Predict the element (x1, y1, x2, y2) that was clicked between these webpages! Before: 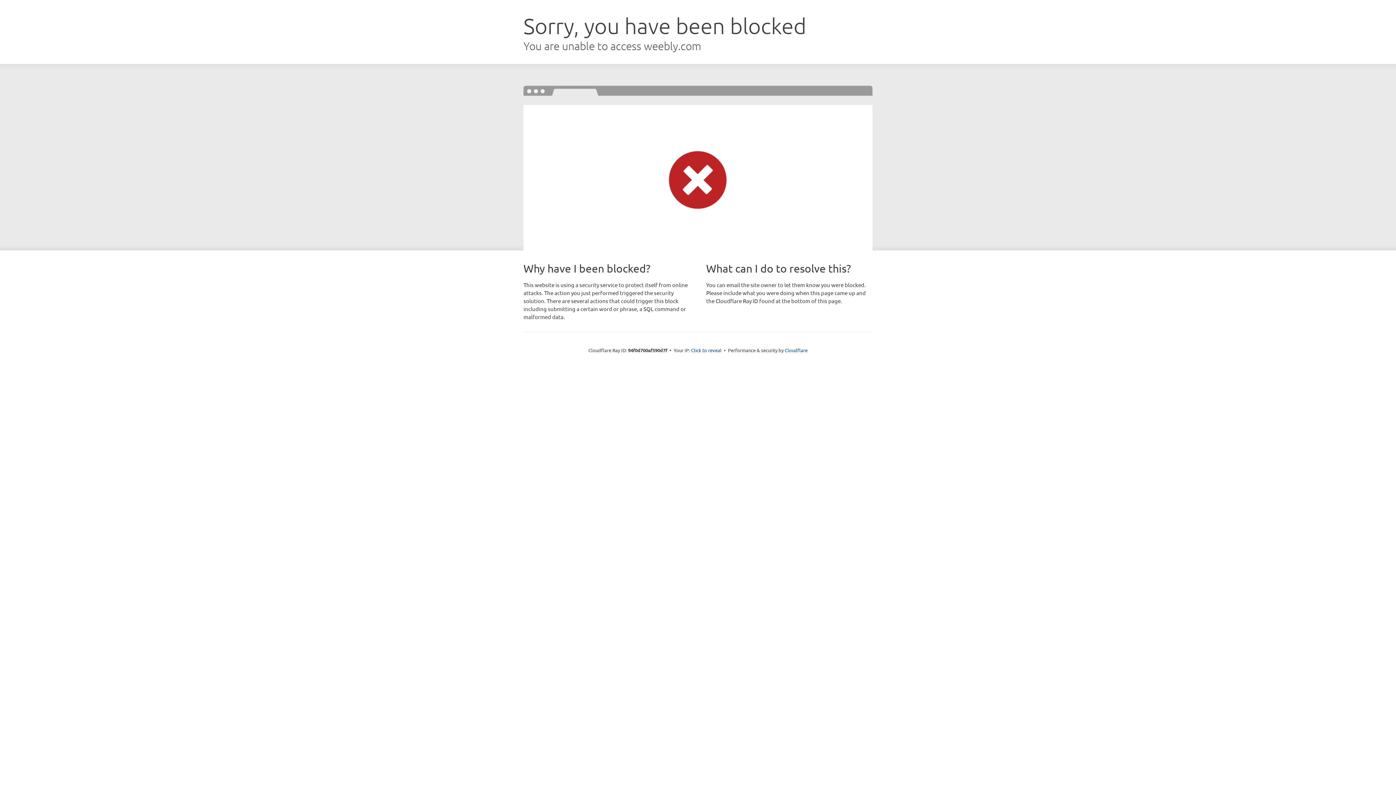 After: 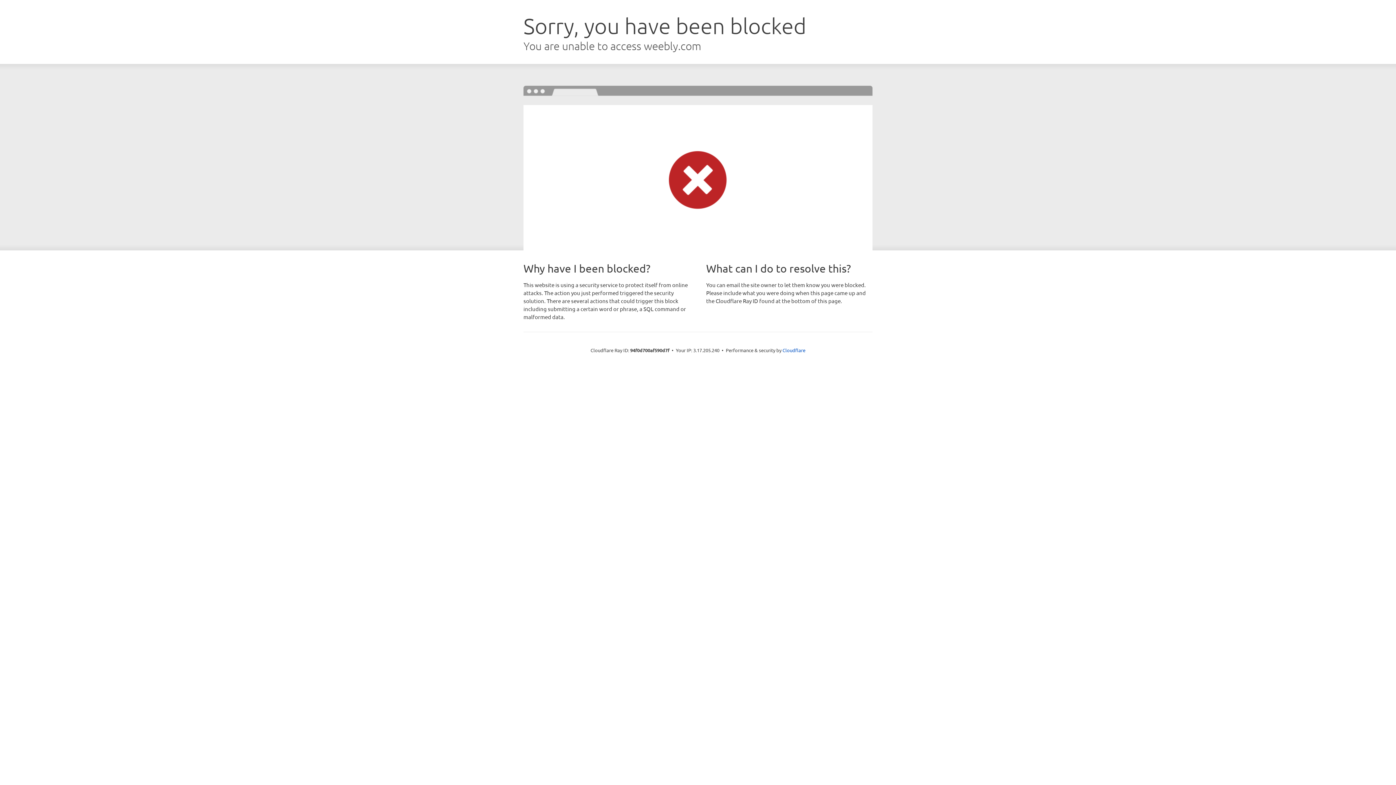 Action: bbox: (691, 346, 721, 353) label: Click to reveal